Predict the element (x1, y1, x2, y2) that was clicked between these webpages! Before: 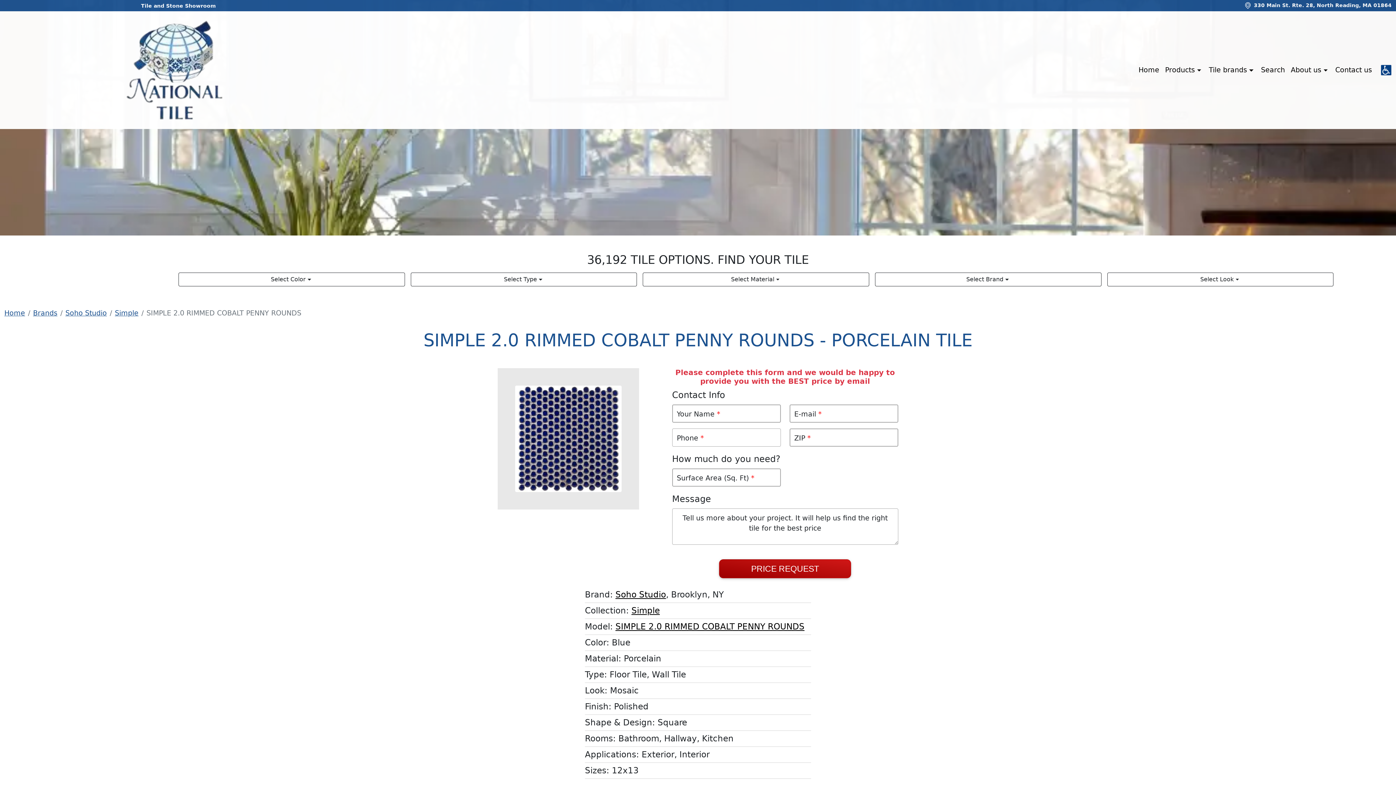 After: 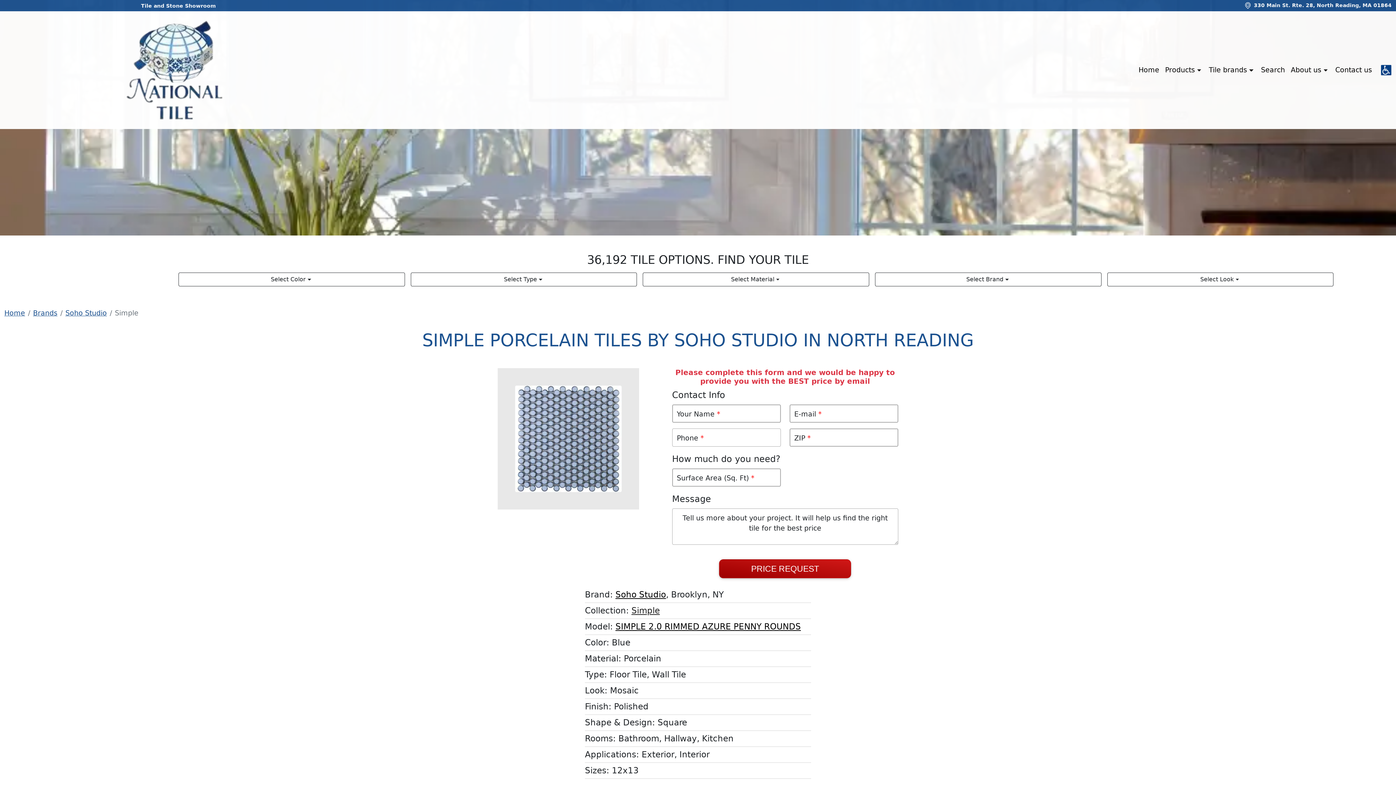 Action: label: Simple bbox: (631, 606, 659, 615)